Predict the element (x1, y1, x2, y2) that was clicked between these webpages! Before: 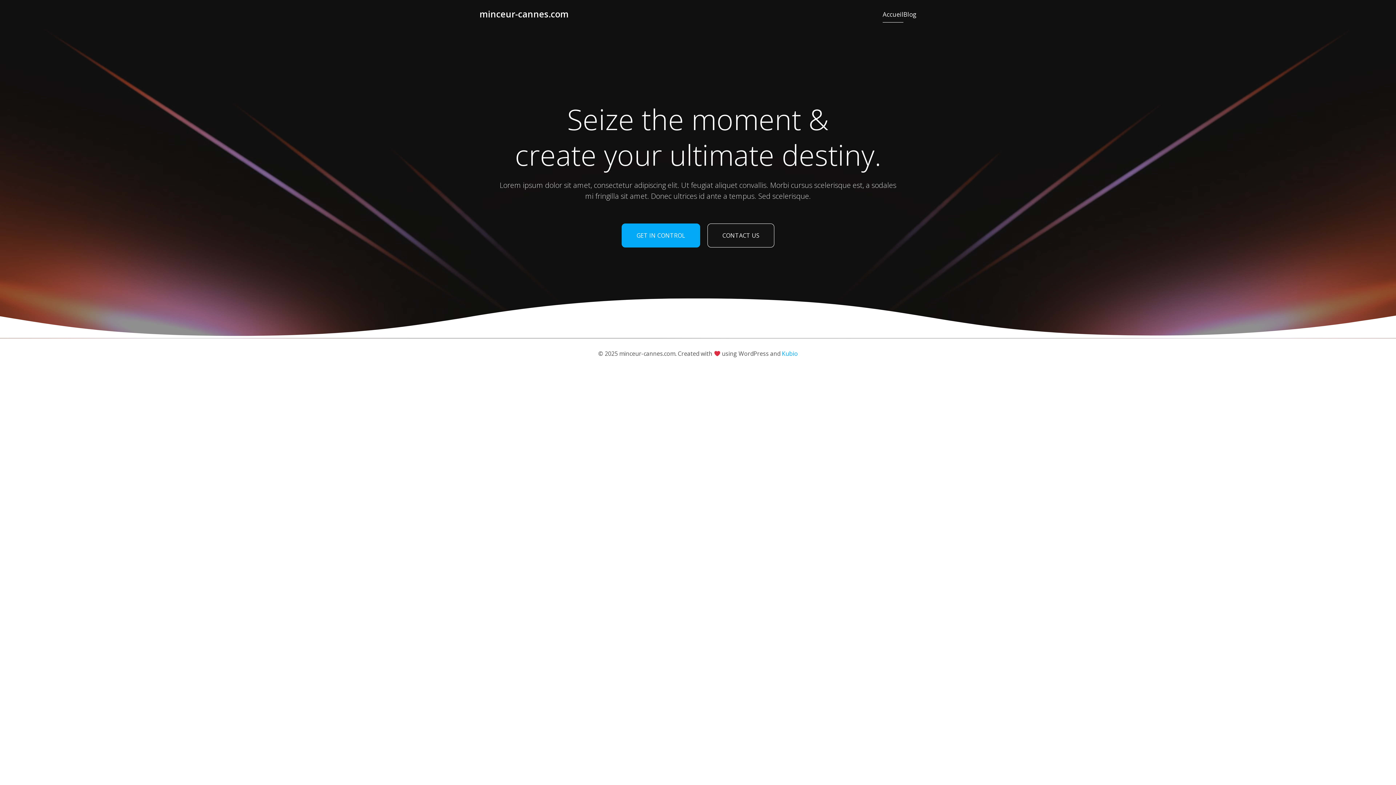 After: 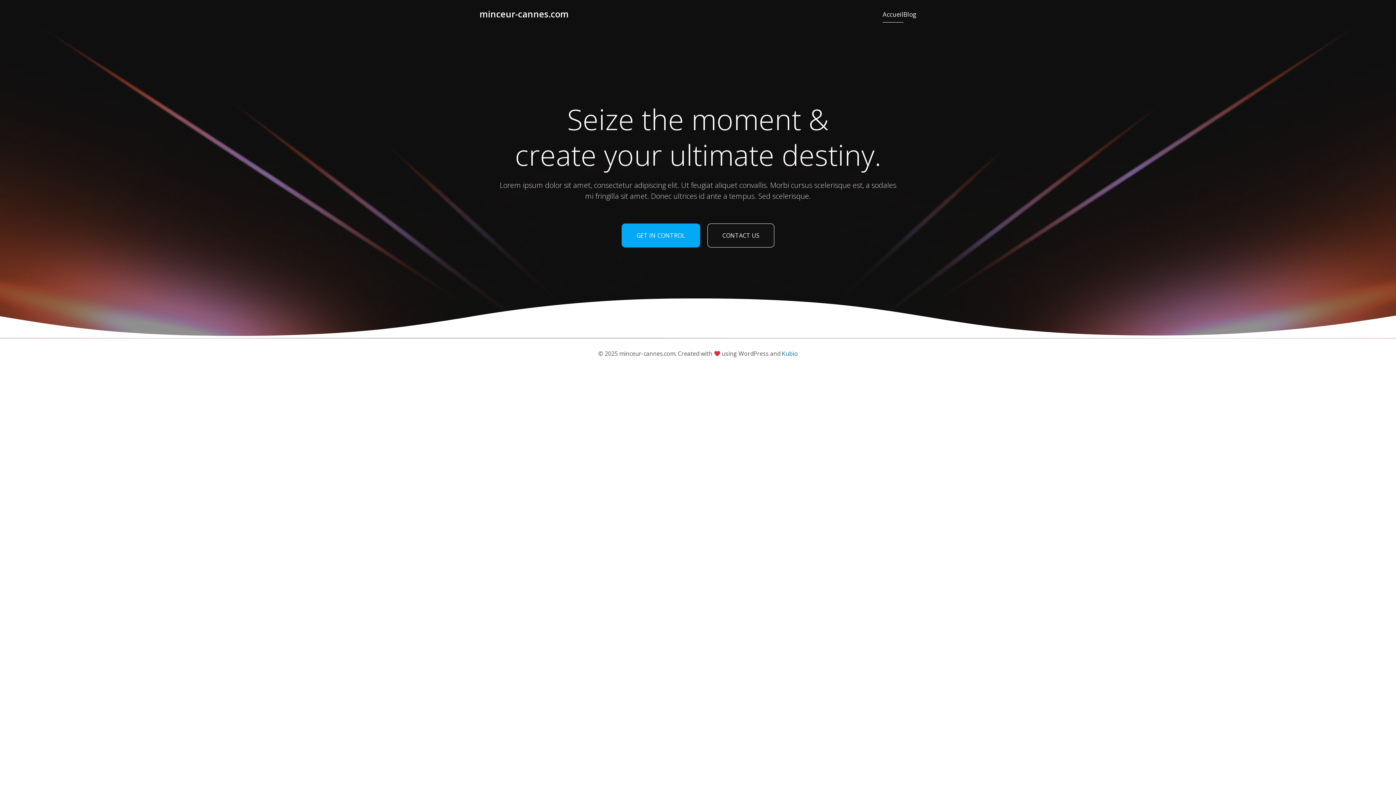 Action: bbox: (782, 349, 798, 357) label: Kubio